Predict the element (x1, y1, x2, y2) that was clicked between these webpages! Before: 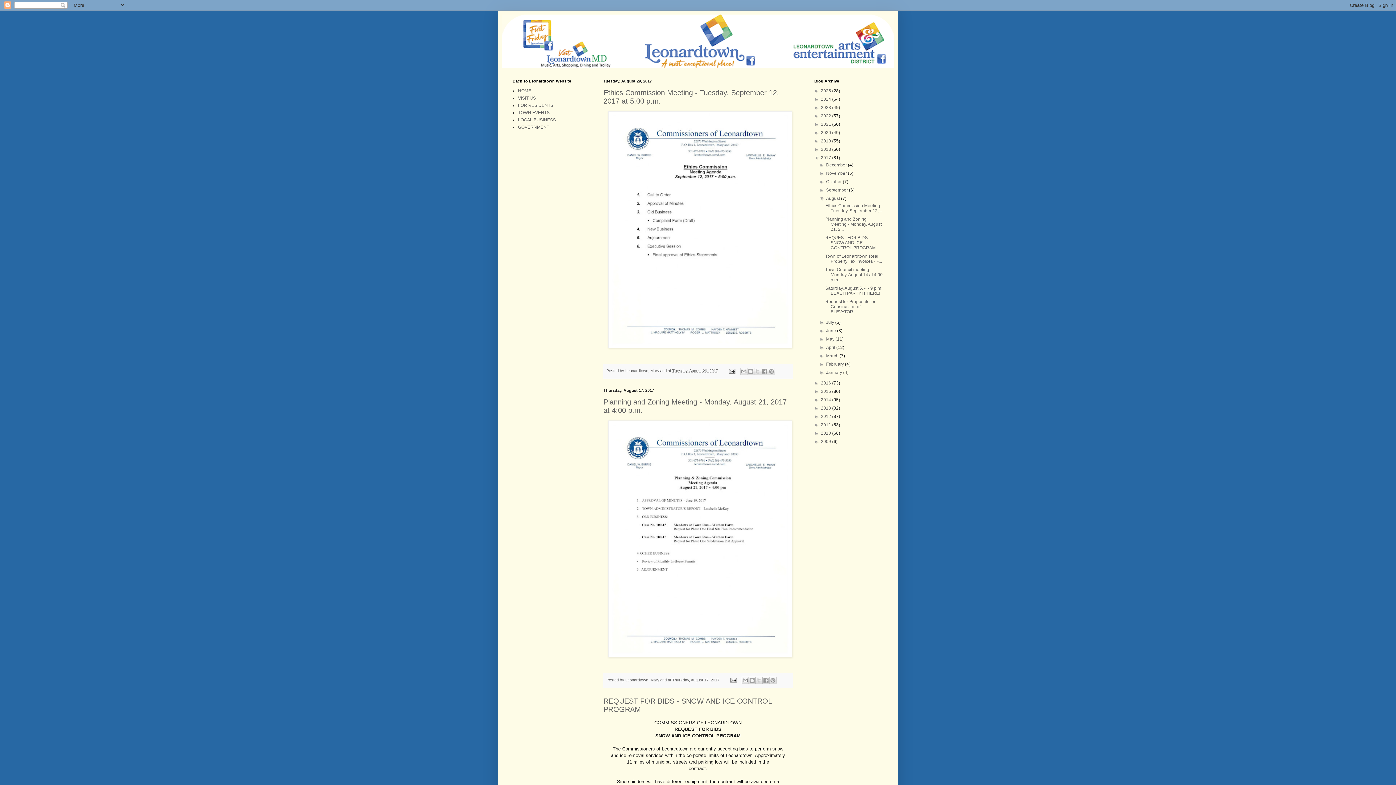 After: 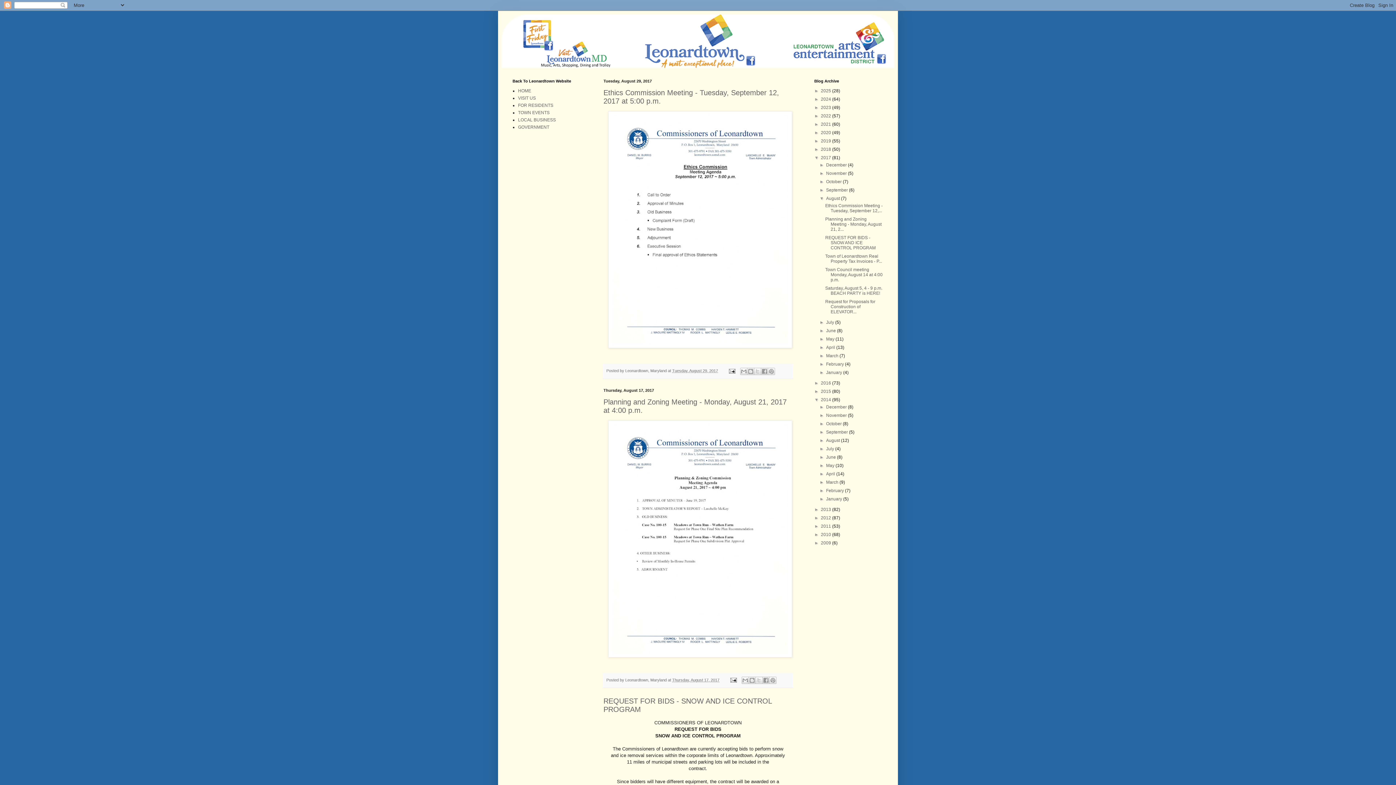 Action: bbox: (814, 397, 821, 402) label: ►  